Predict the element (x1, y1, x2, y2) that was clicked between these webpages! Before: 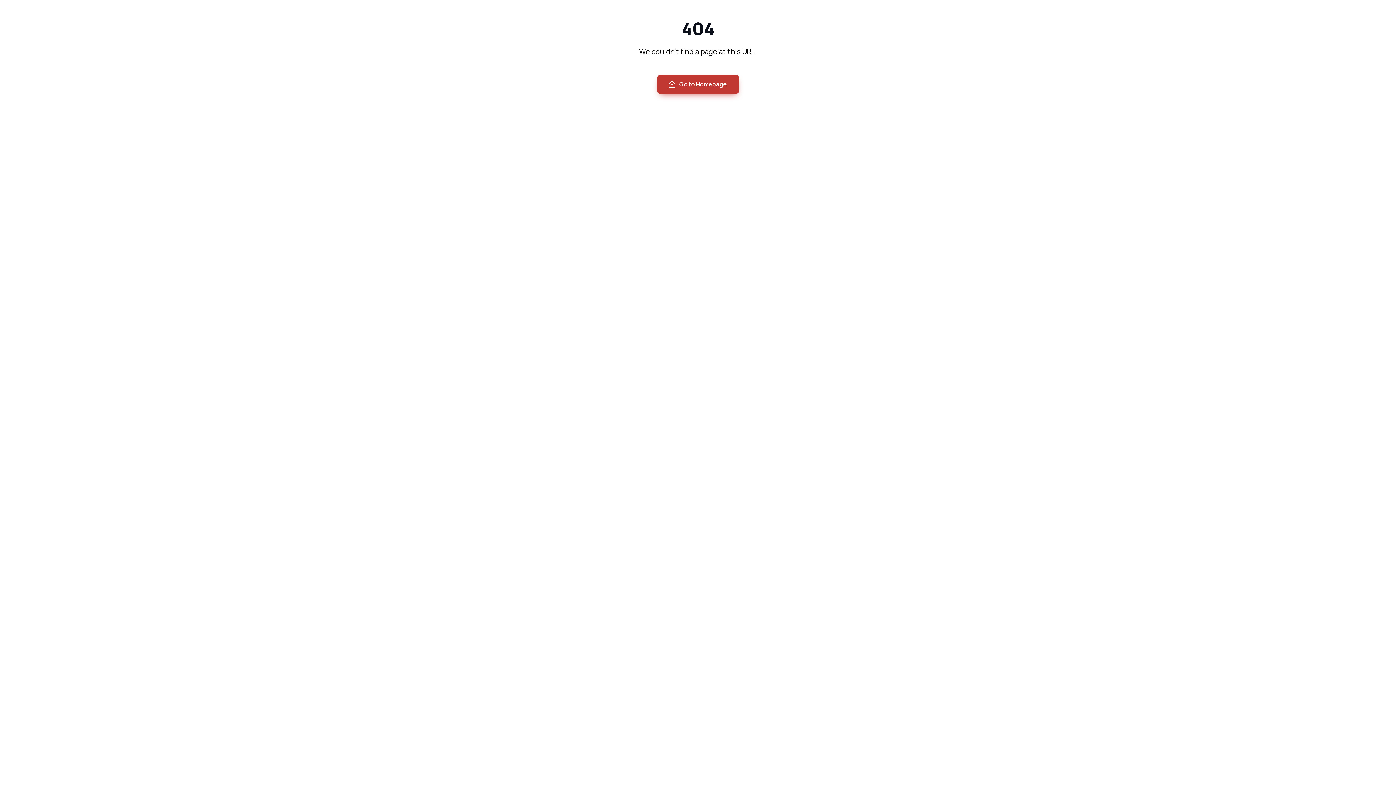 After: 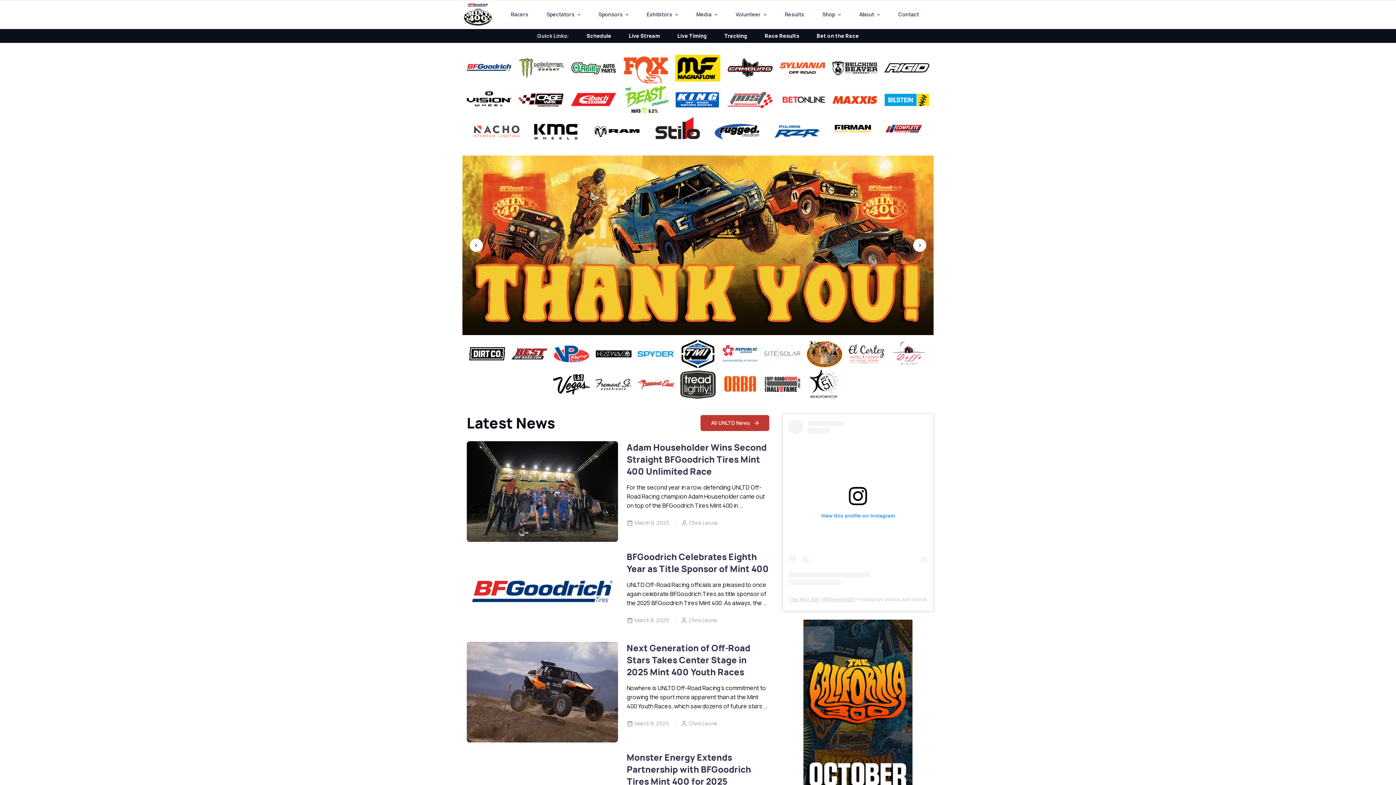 Action: label: Go to Homepage bbox: (657, 74, 739, 93)